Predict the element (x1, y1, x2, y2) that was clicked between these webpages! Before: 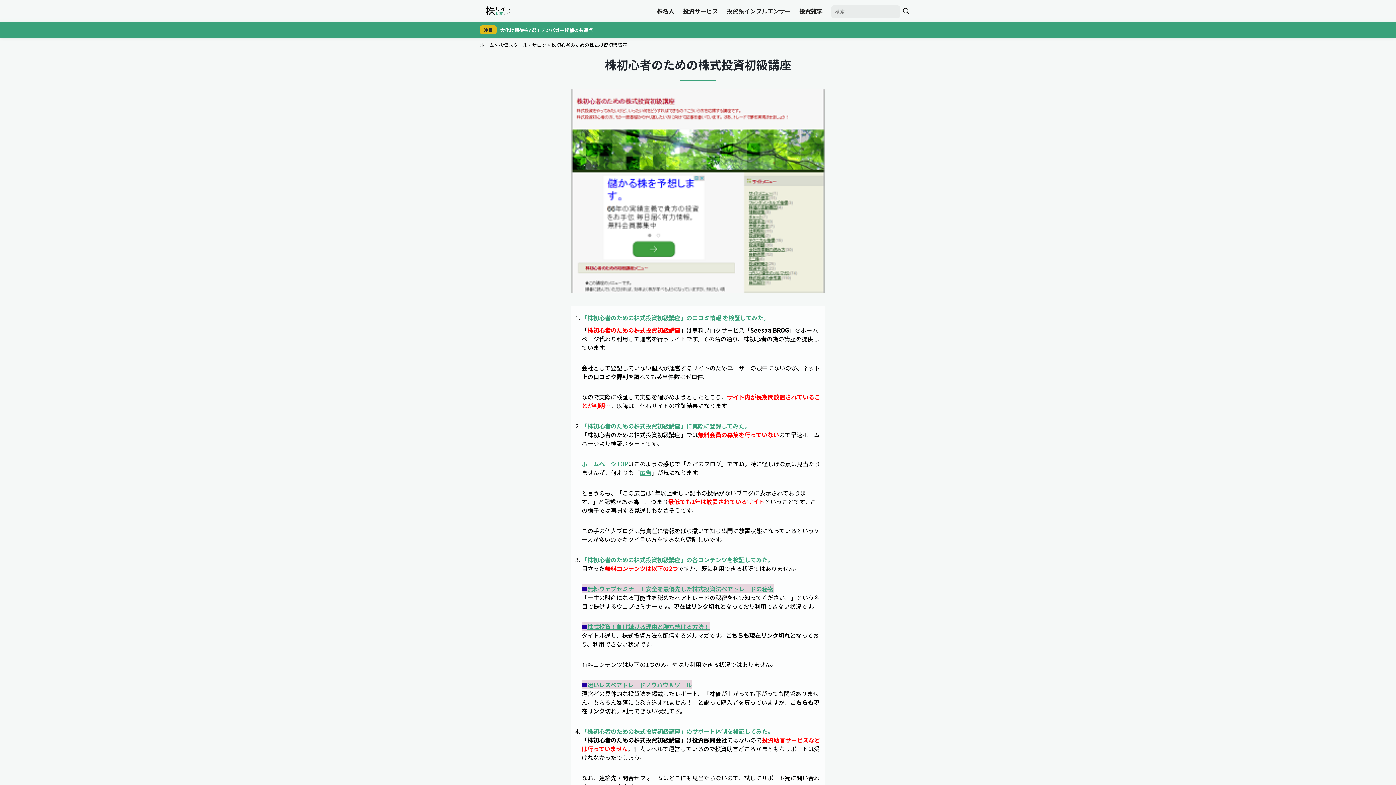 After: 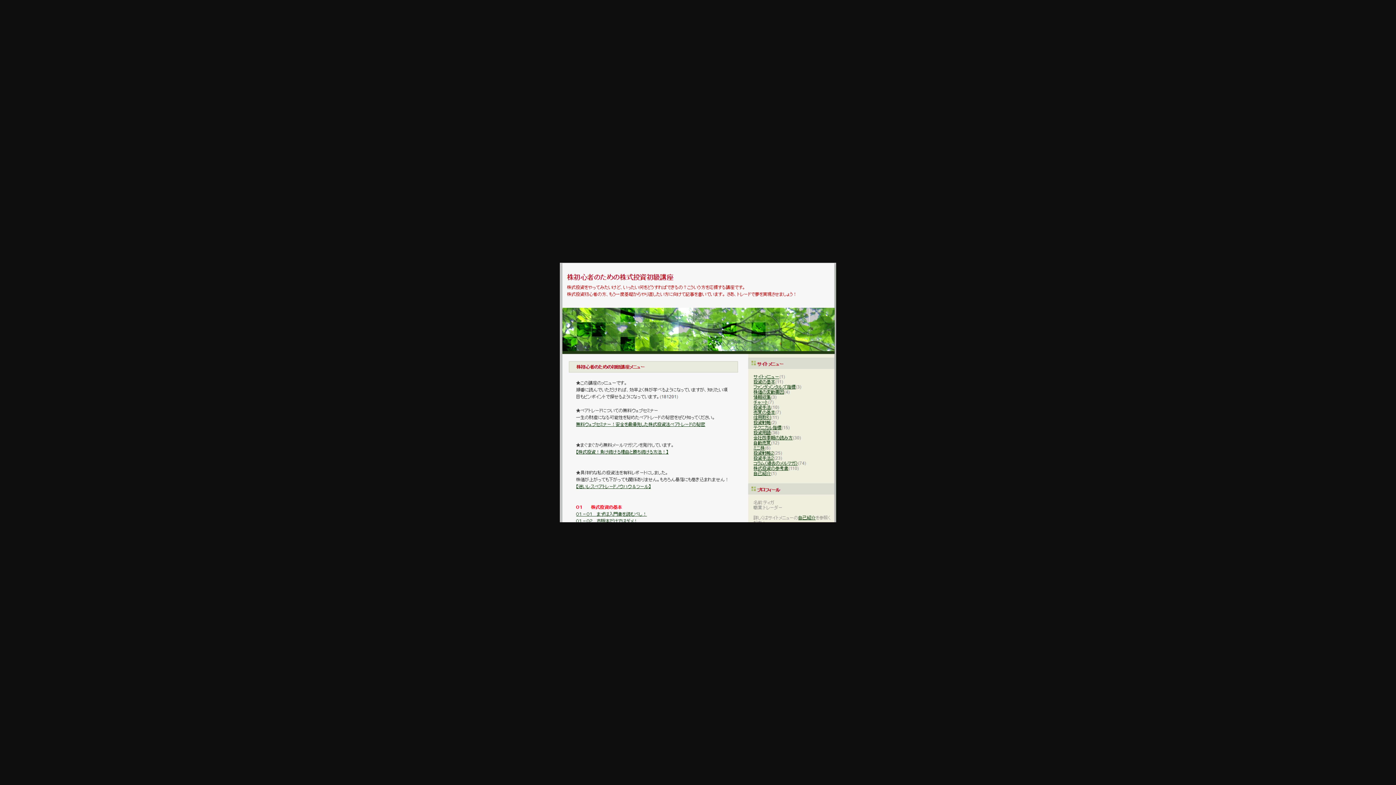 Action: label: ホームページTOP bbox: (581, 459, 628, 468)